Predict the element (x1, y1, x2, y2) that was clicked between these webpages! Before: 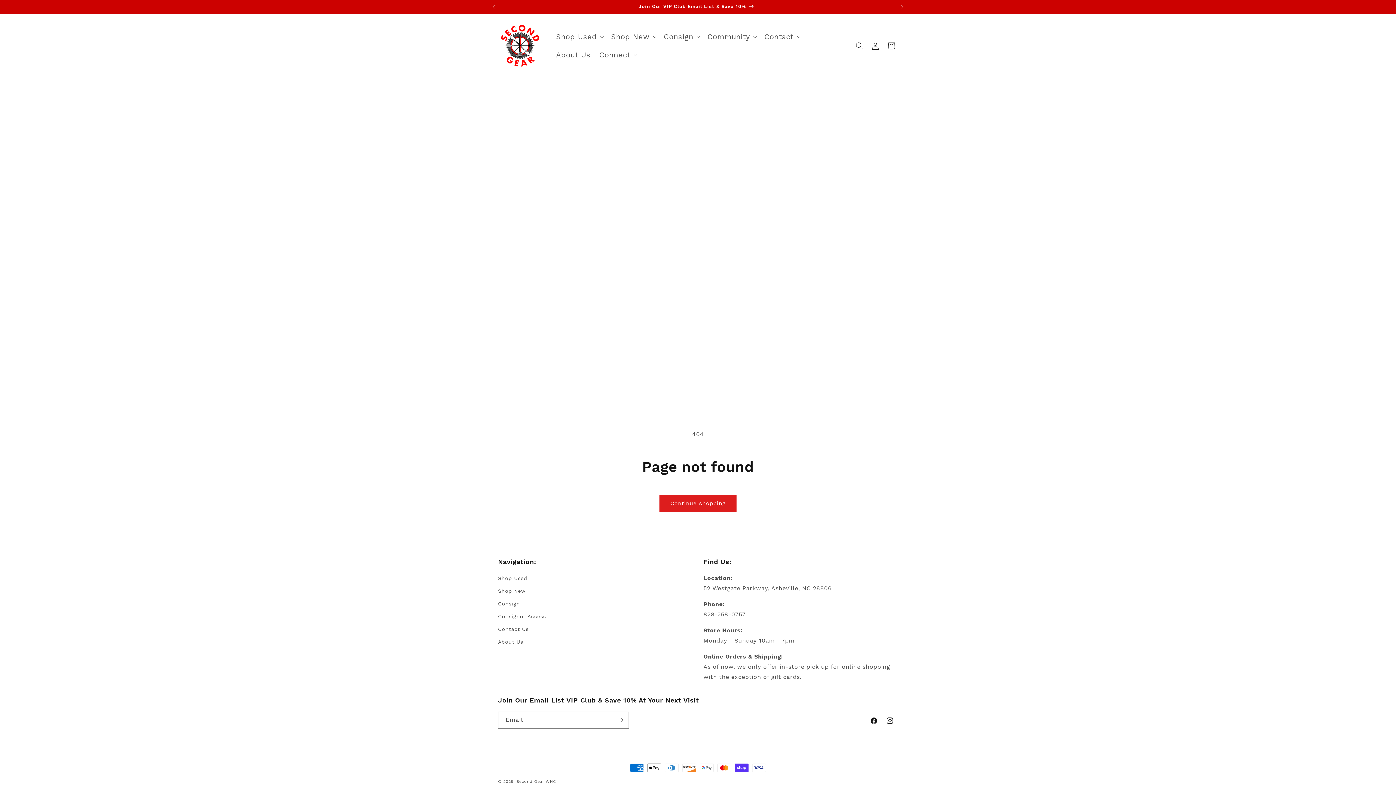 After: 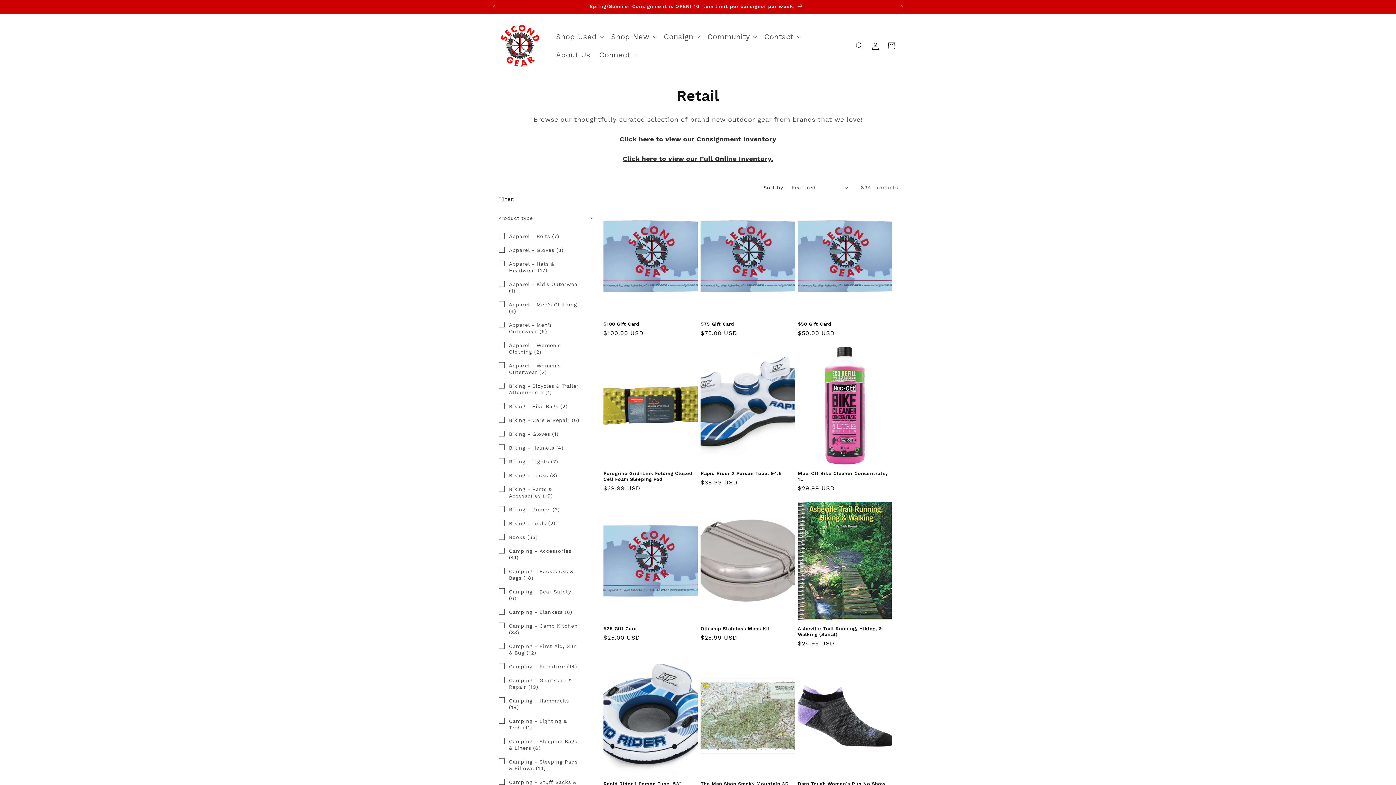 Action: bbox: (498, 585, 525, 597) label: Shop New